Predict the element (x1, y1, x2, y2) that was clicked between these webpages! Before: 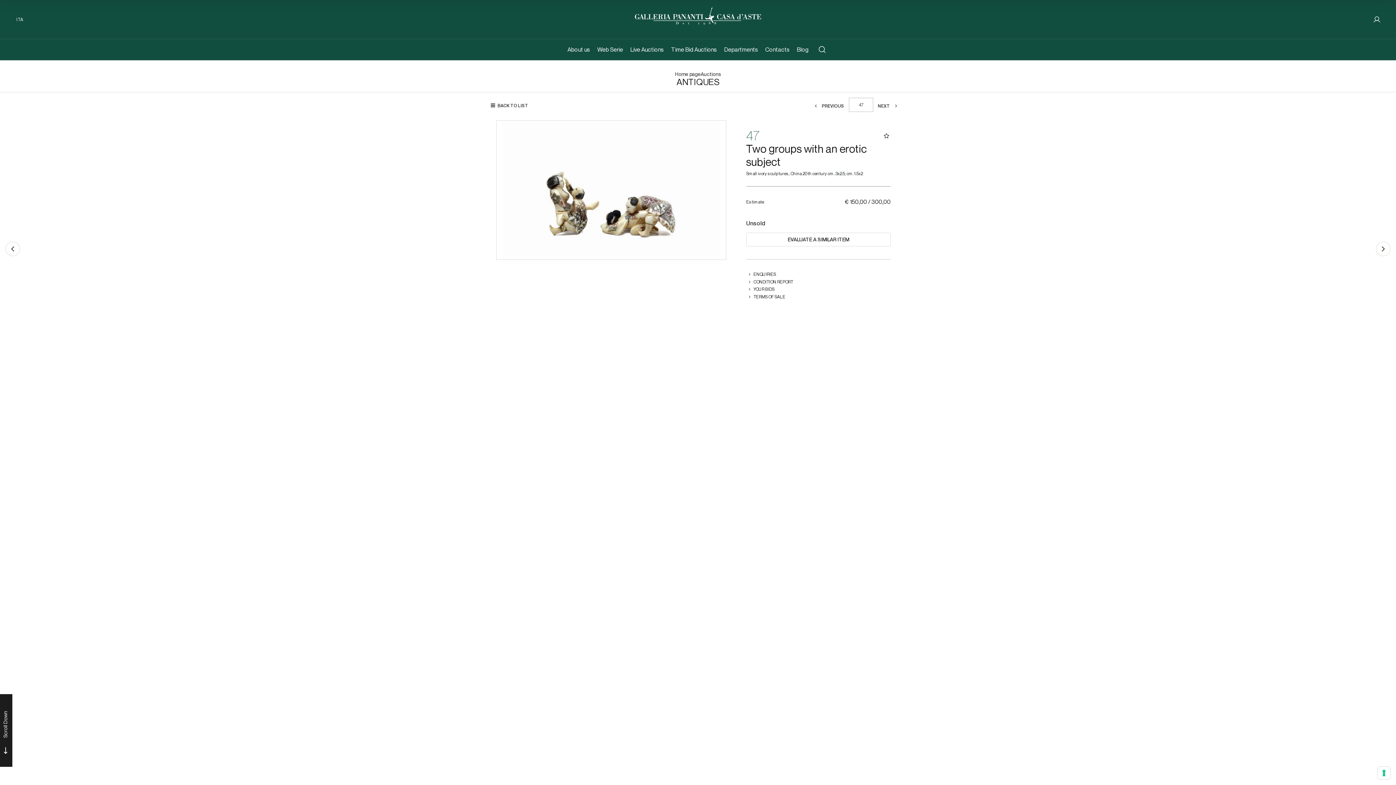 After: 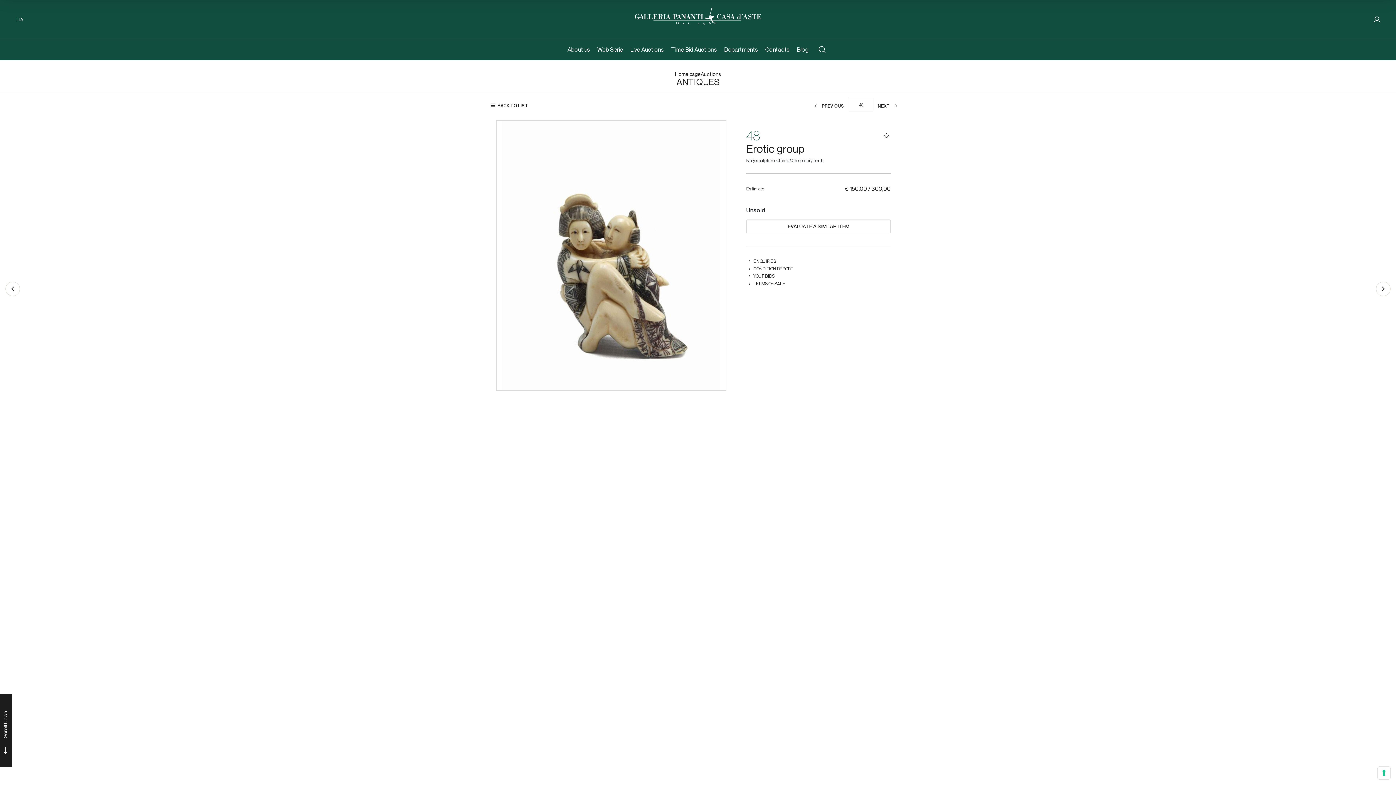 Action: bbox: (1376, 241, 1390, 256) label: Next